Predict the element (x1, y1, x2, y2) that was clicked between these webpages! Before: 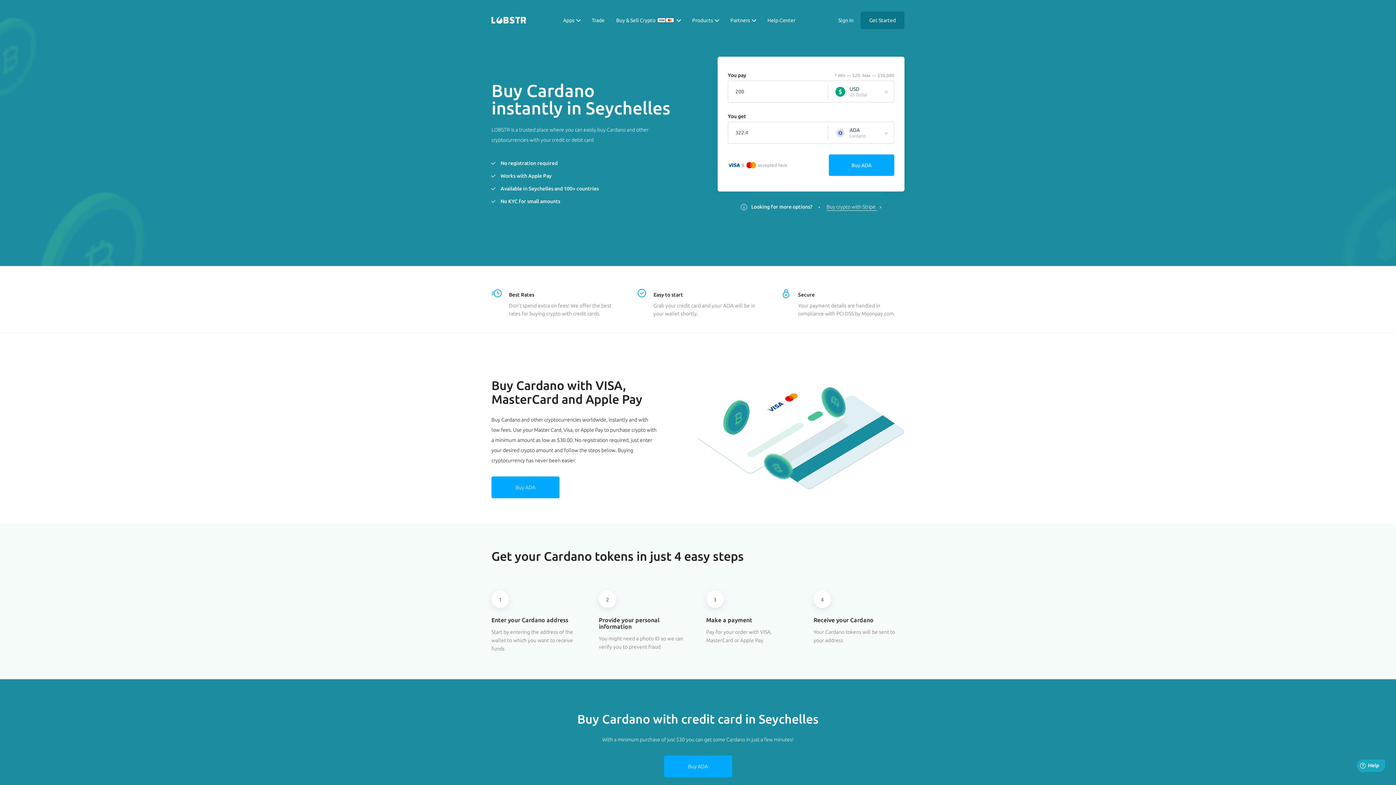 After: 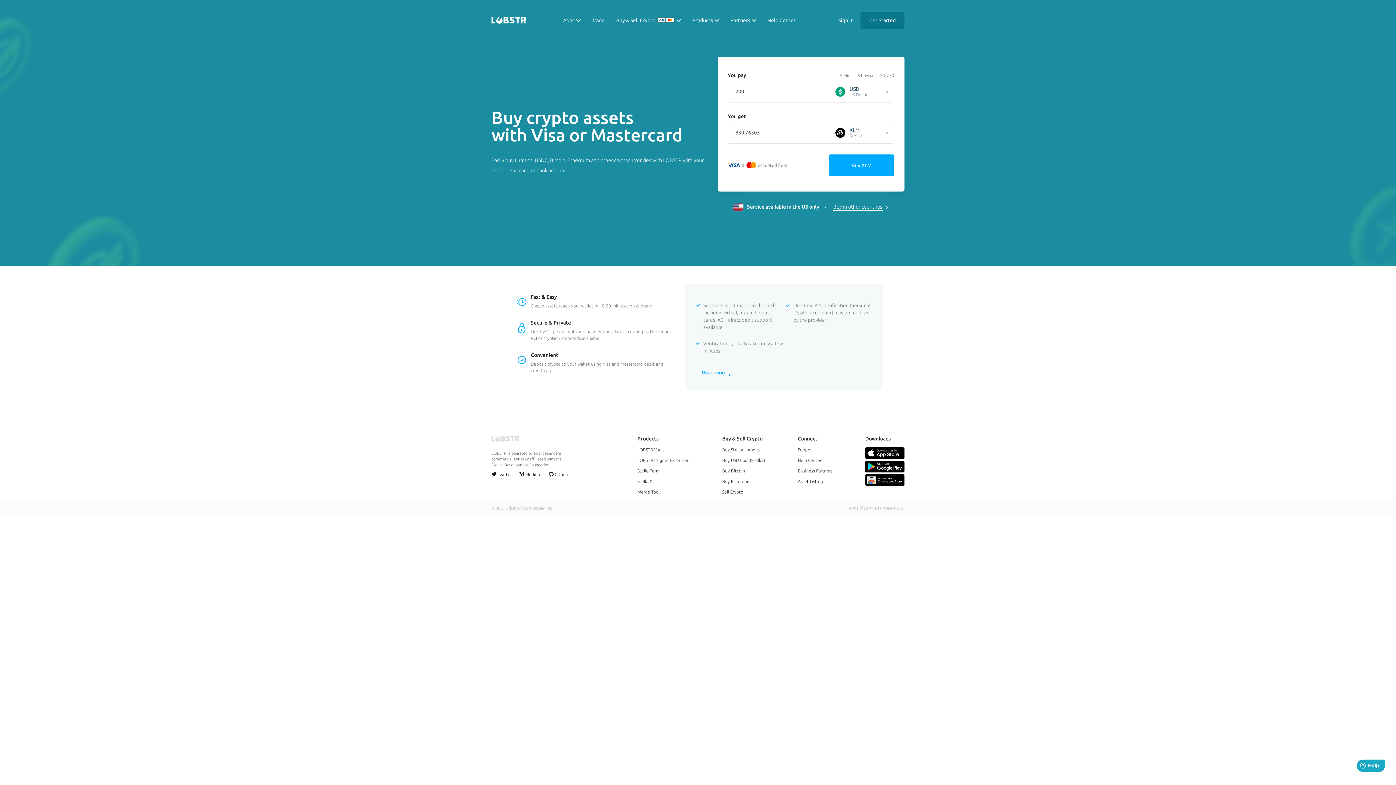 Action: bbox: (826, 204, 883, 209) label: Buy crypto with Stripe 